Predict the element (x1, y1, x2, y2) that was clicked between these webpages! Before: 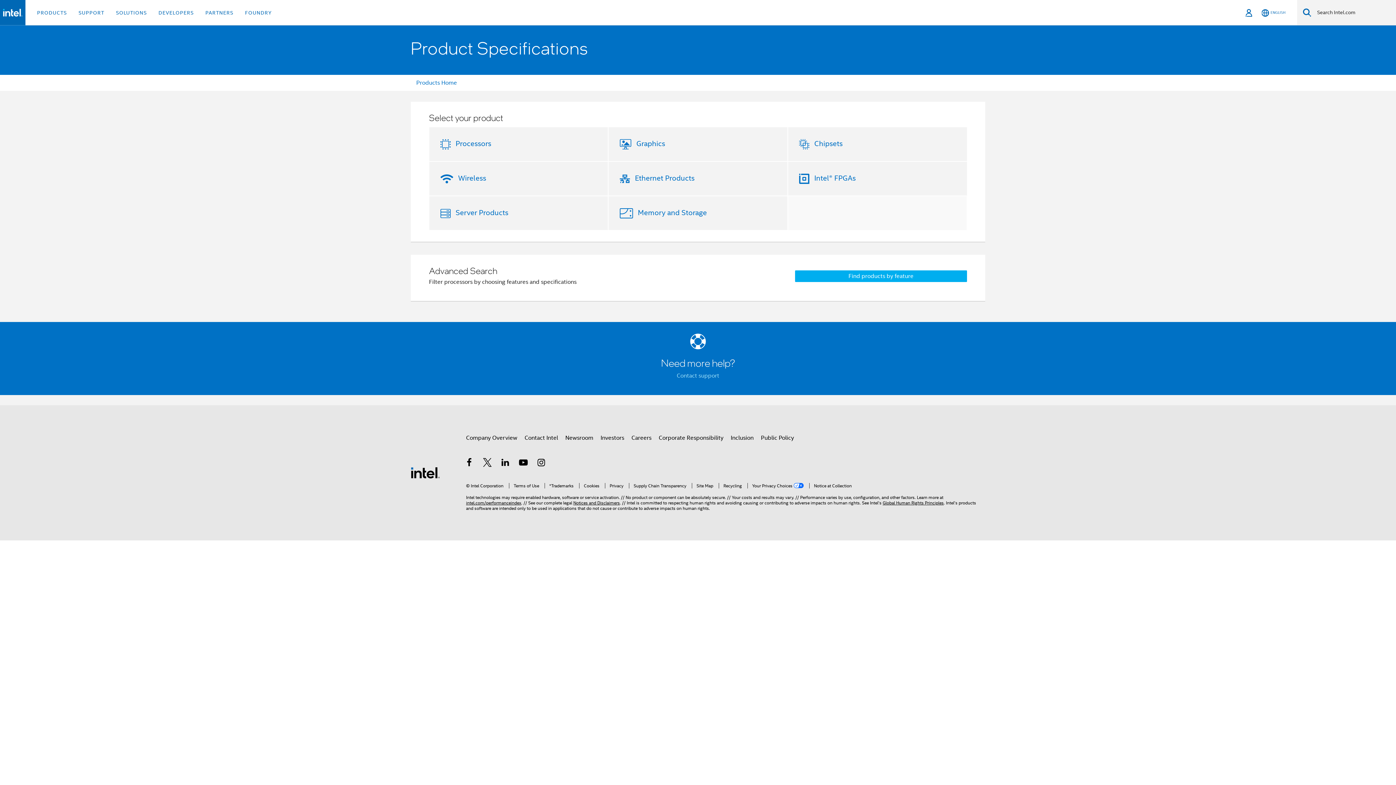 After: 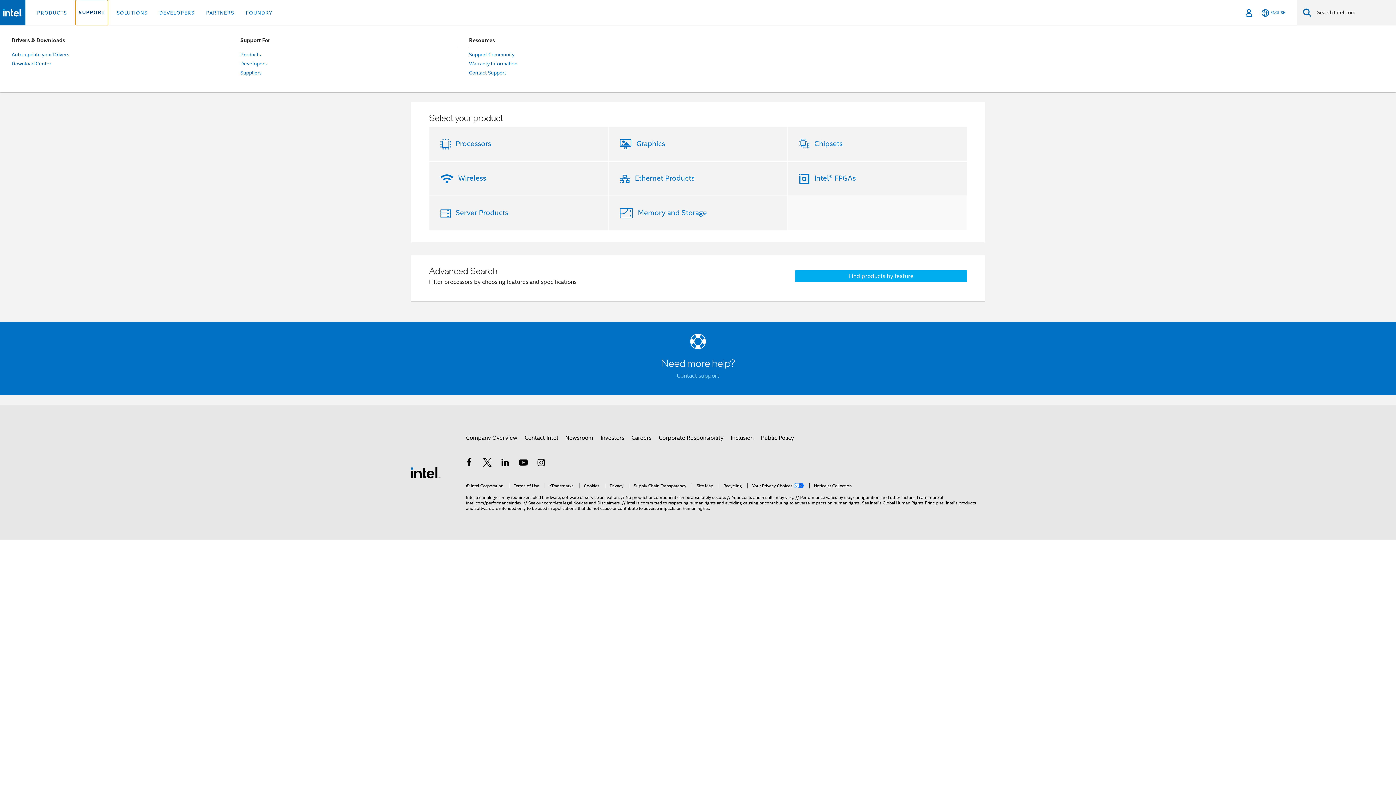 Action: label: SUPPORT bbox: (75, 0, 107, 25)